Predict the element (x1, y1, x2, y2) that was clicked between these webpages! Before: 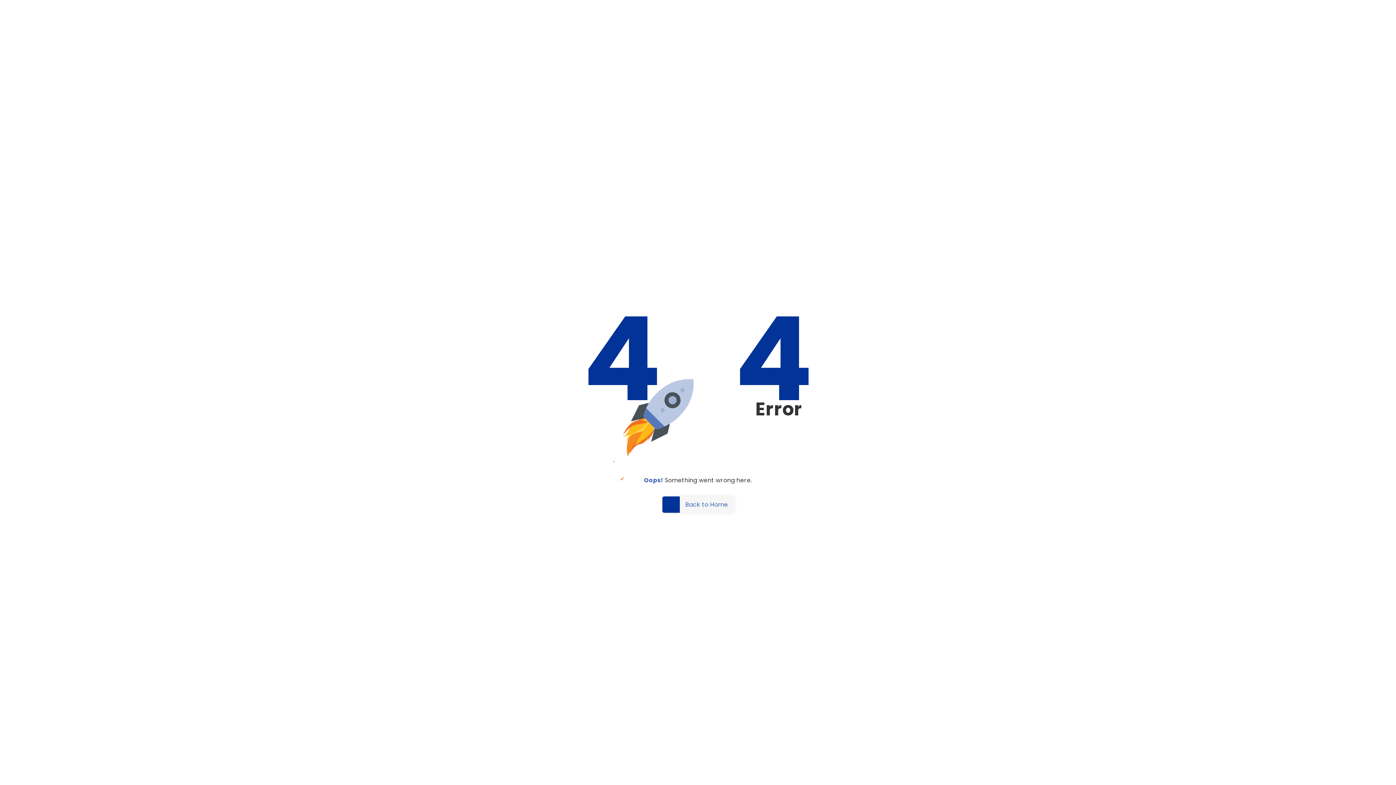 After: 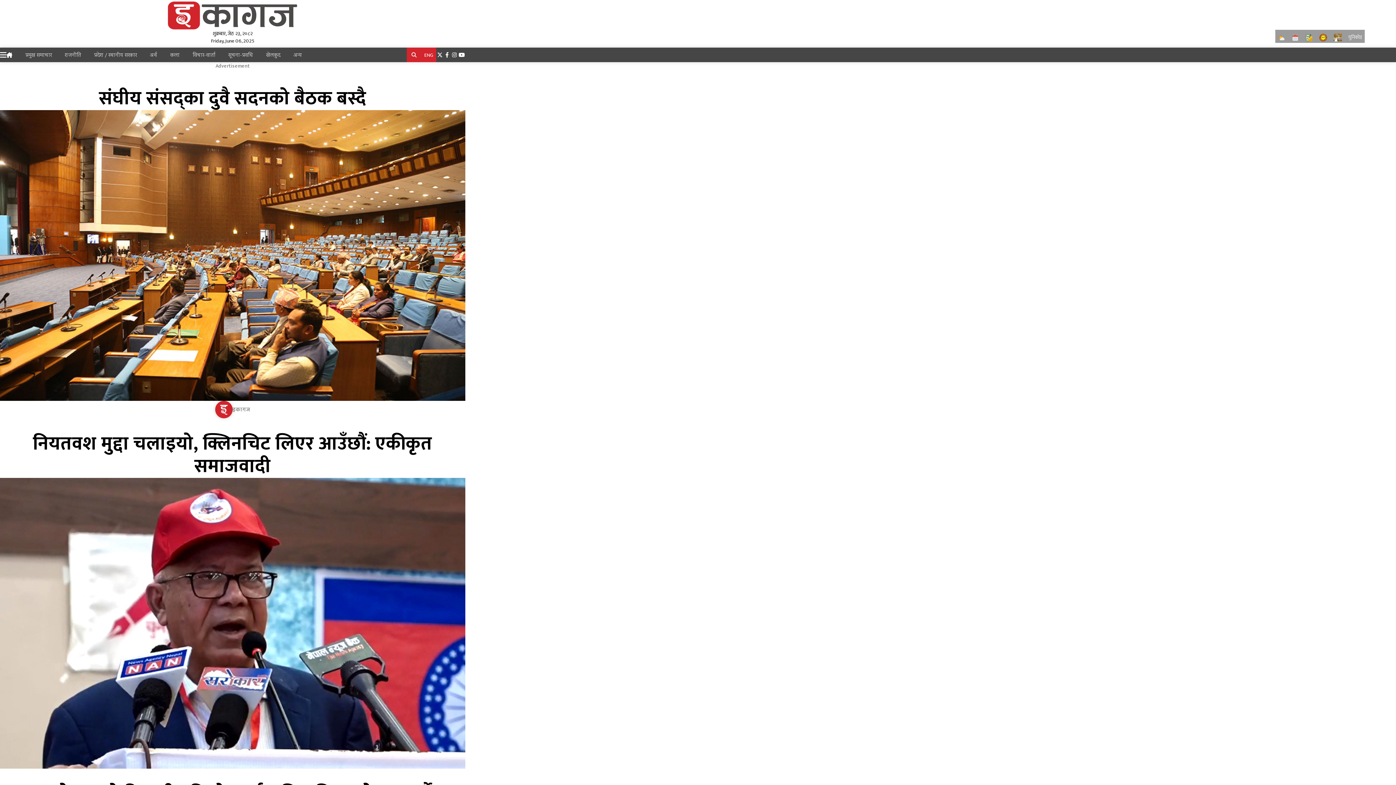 Action: label: Back to Home bbox: (662, 496, 734, 513)